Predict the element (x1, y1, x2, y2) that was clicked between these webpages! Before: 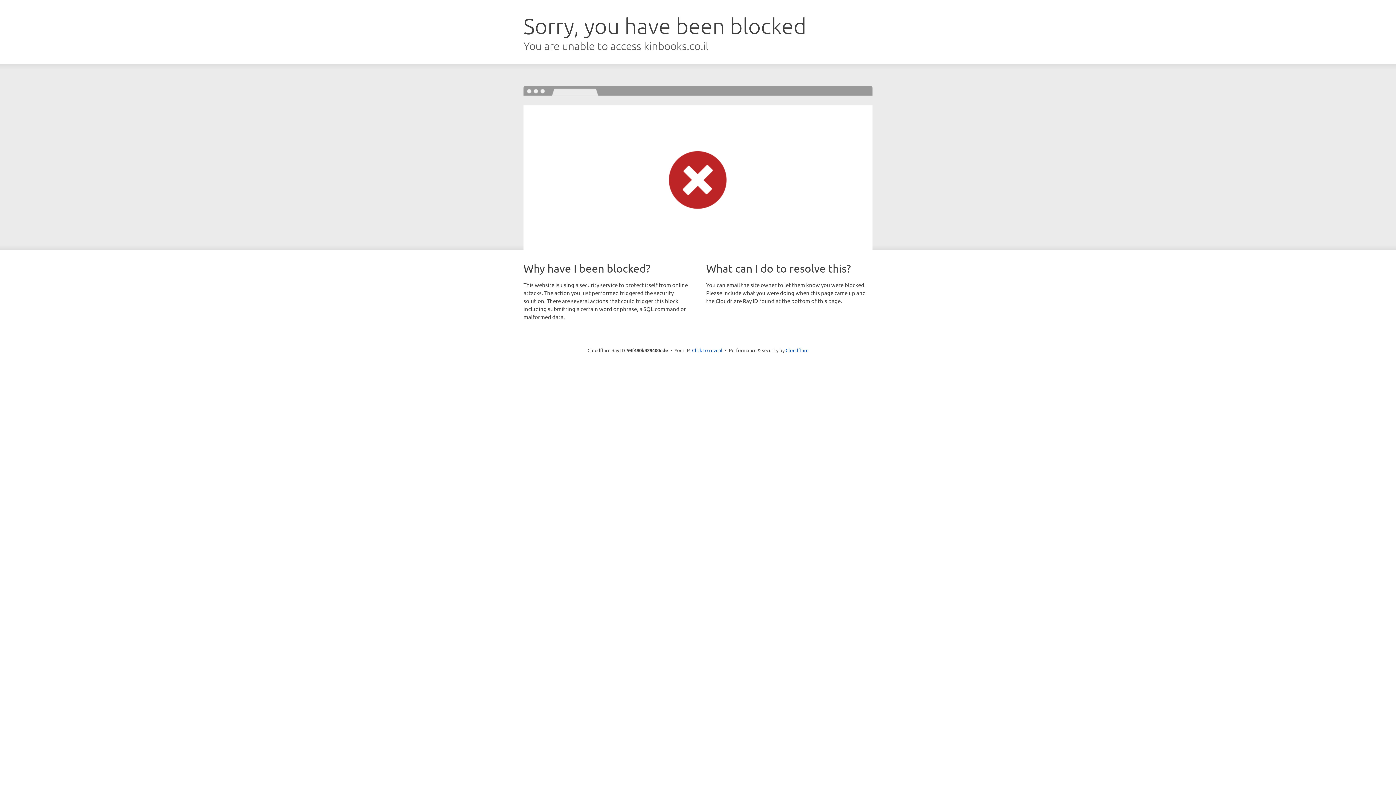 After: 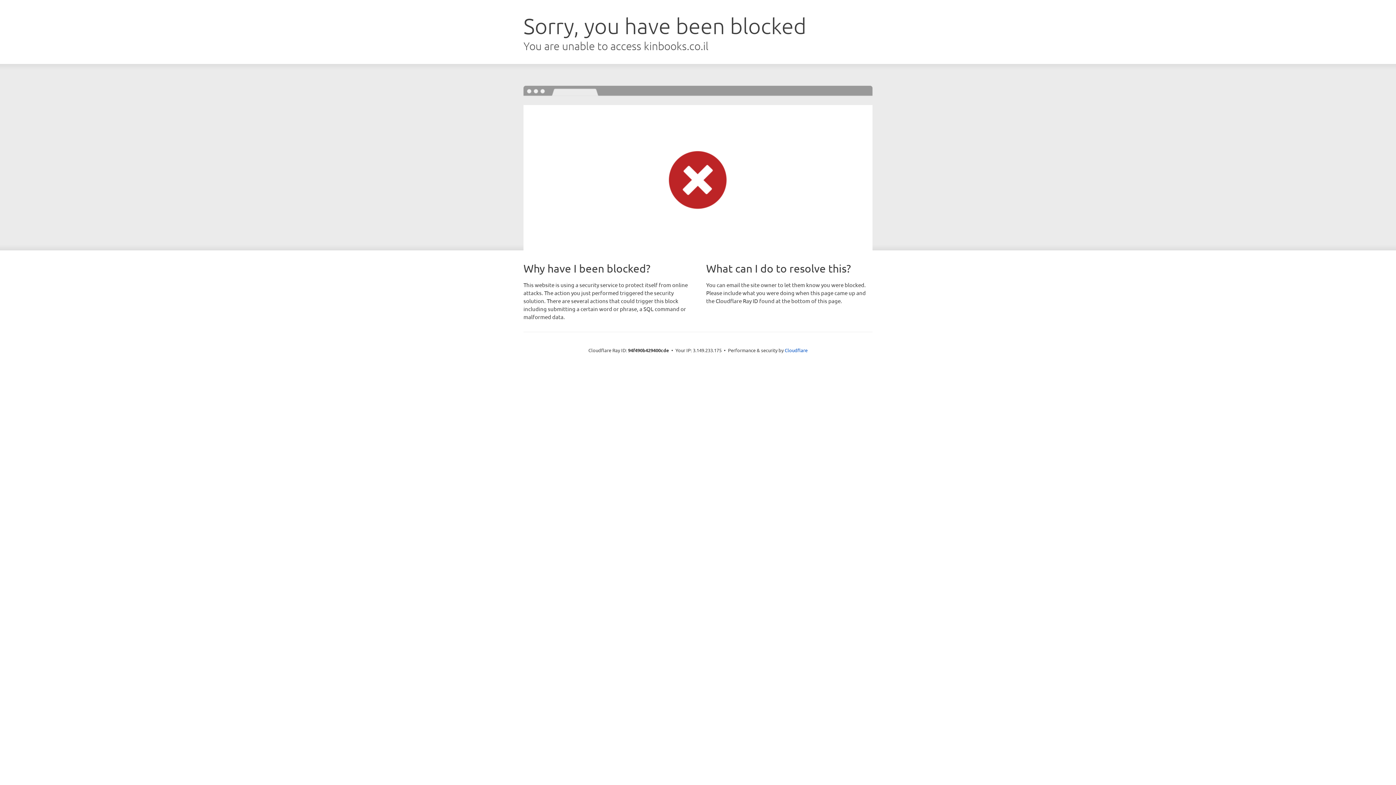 Action: bbox: (692, 346, 722, 353) label: Click to reveal